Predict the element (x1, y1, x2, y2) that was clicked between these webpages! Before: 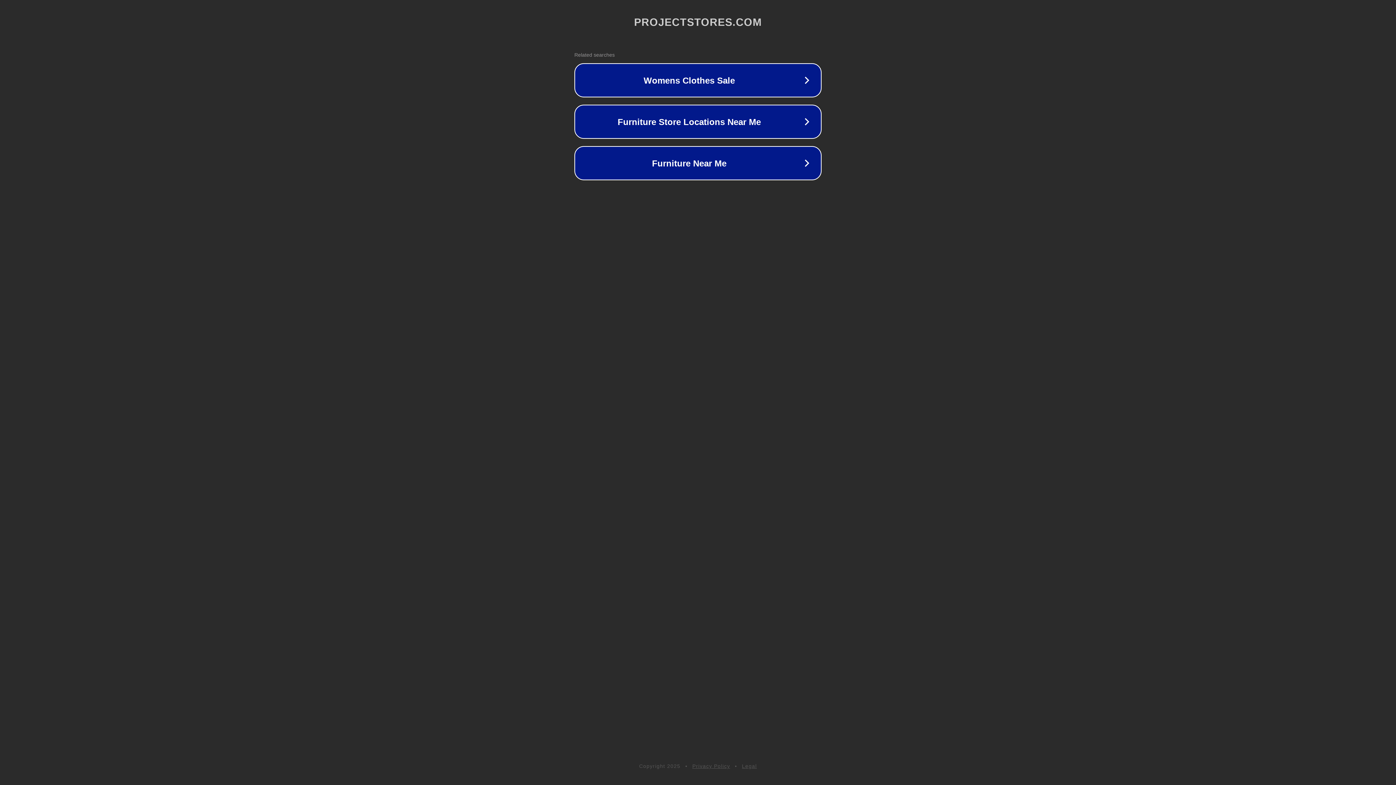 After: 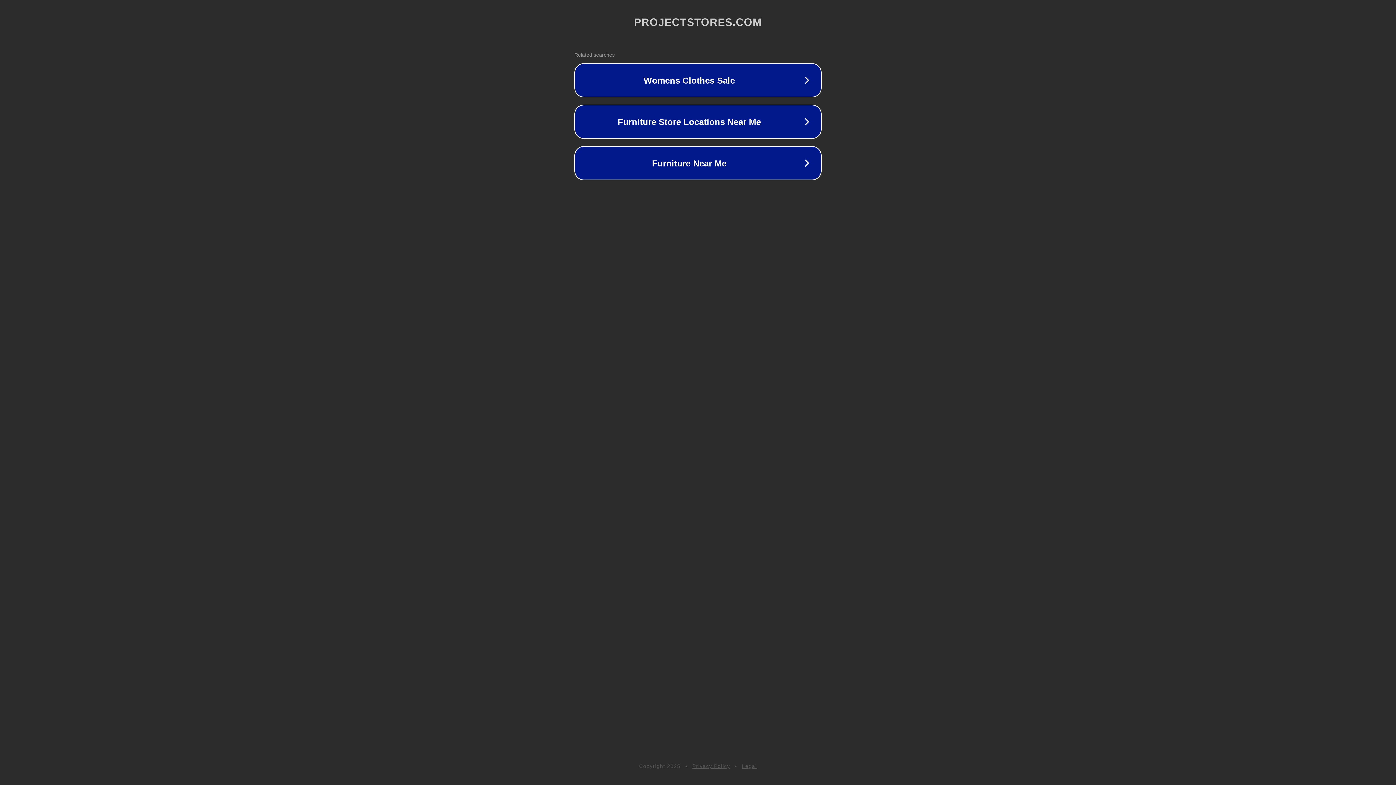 Action: label: Privacy Policy bbox: (692, 763, 730, 769)